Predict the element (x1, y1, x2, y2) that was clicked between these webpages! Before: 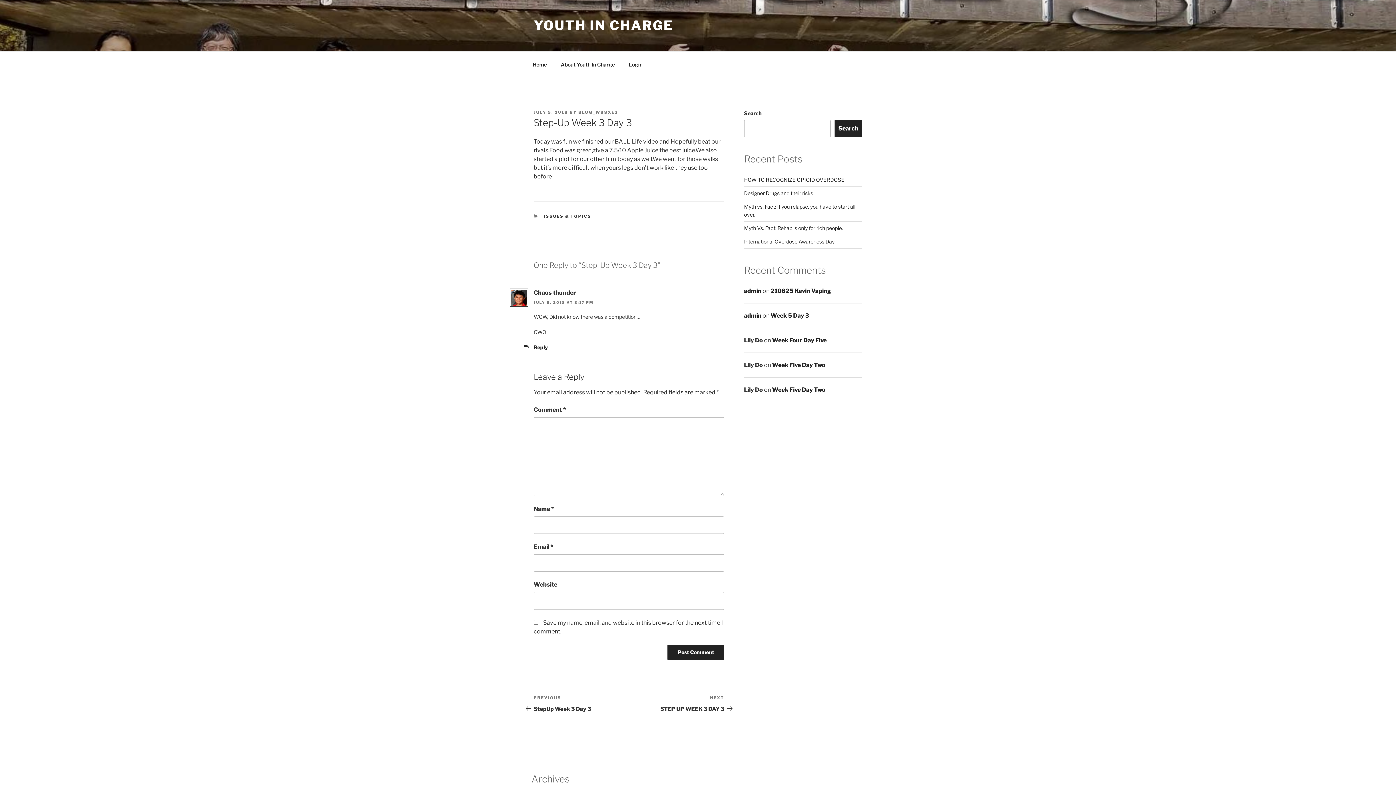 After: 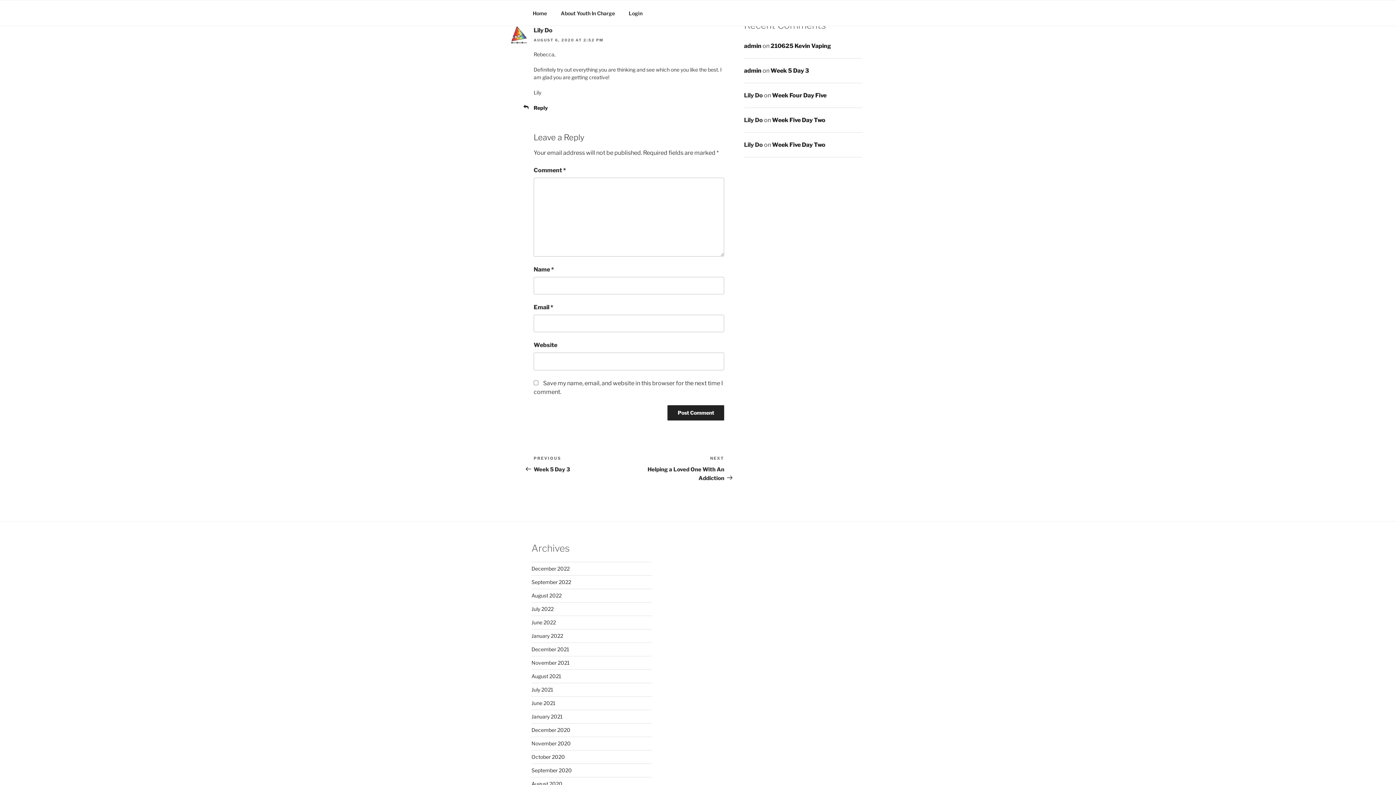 Action: label: Week Five Day Two bbox: (772, 386, 825, 393)